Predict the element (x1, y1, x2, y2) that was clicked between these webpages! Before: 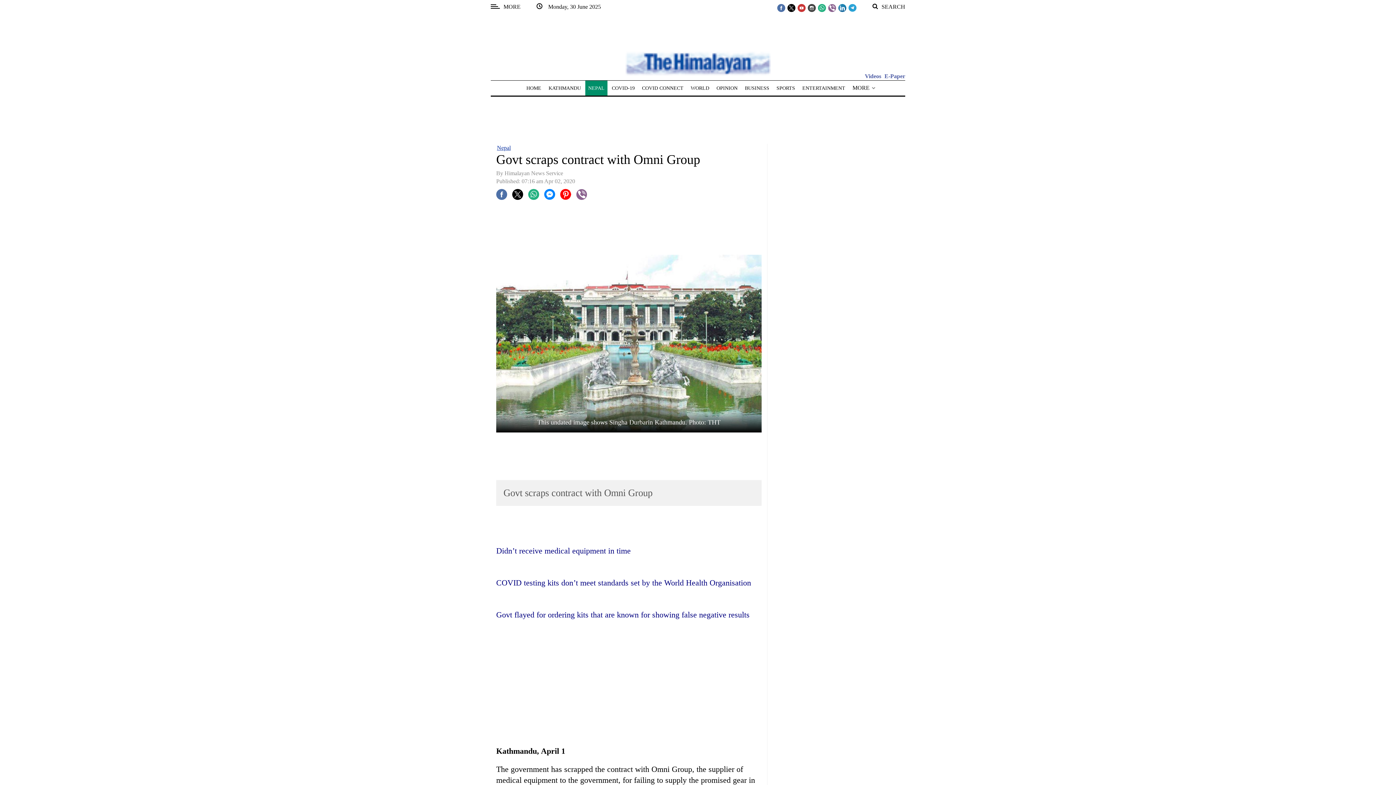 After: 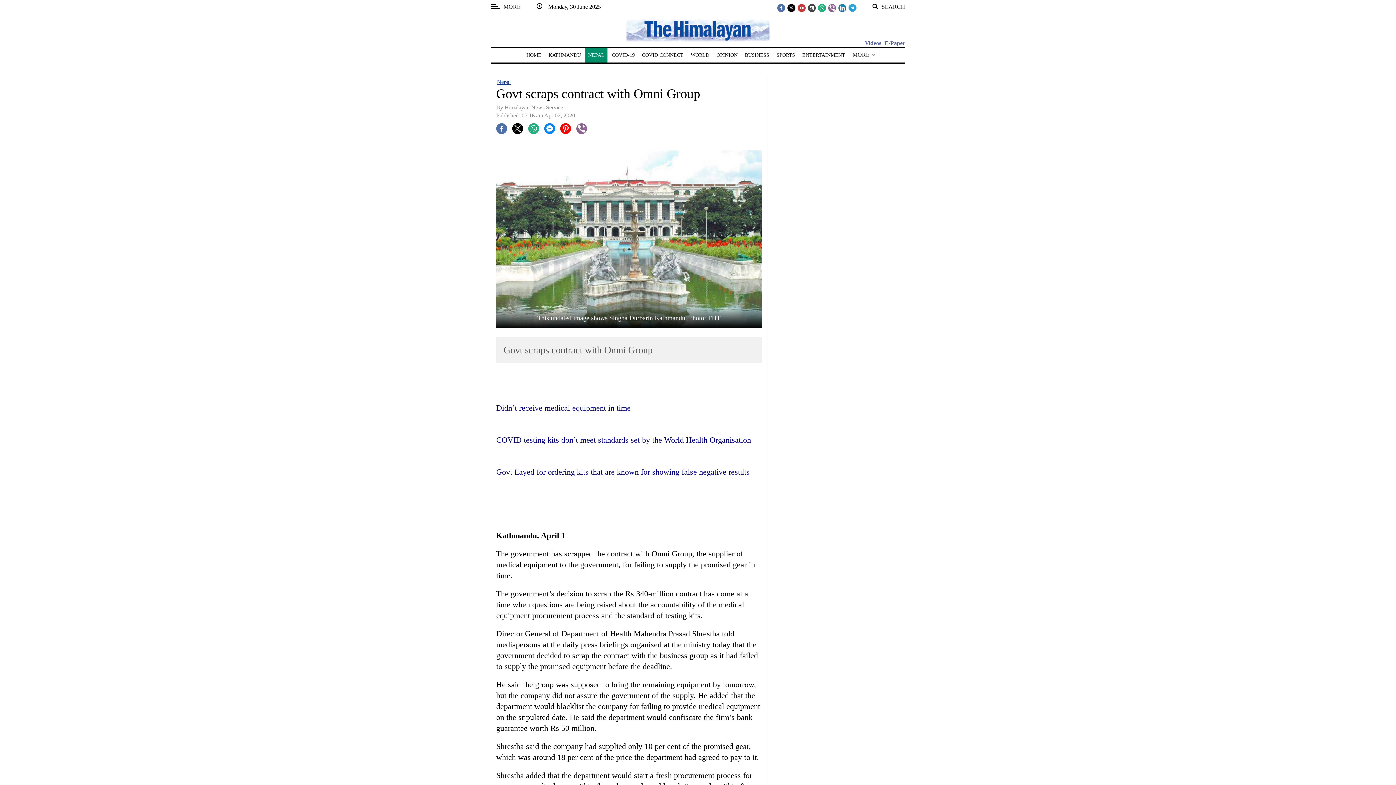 Action: bbox: (528, 190, 539, 197)